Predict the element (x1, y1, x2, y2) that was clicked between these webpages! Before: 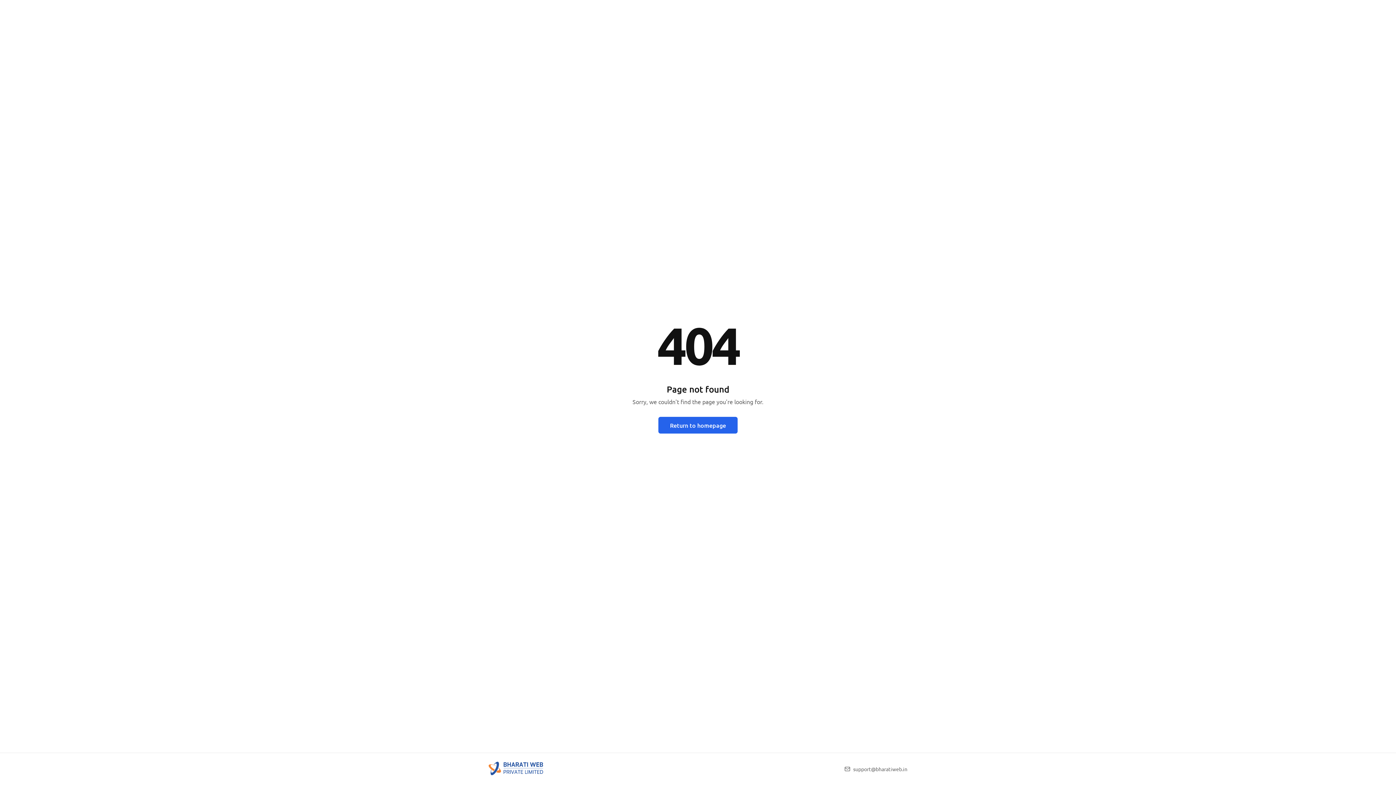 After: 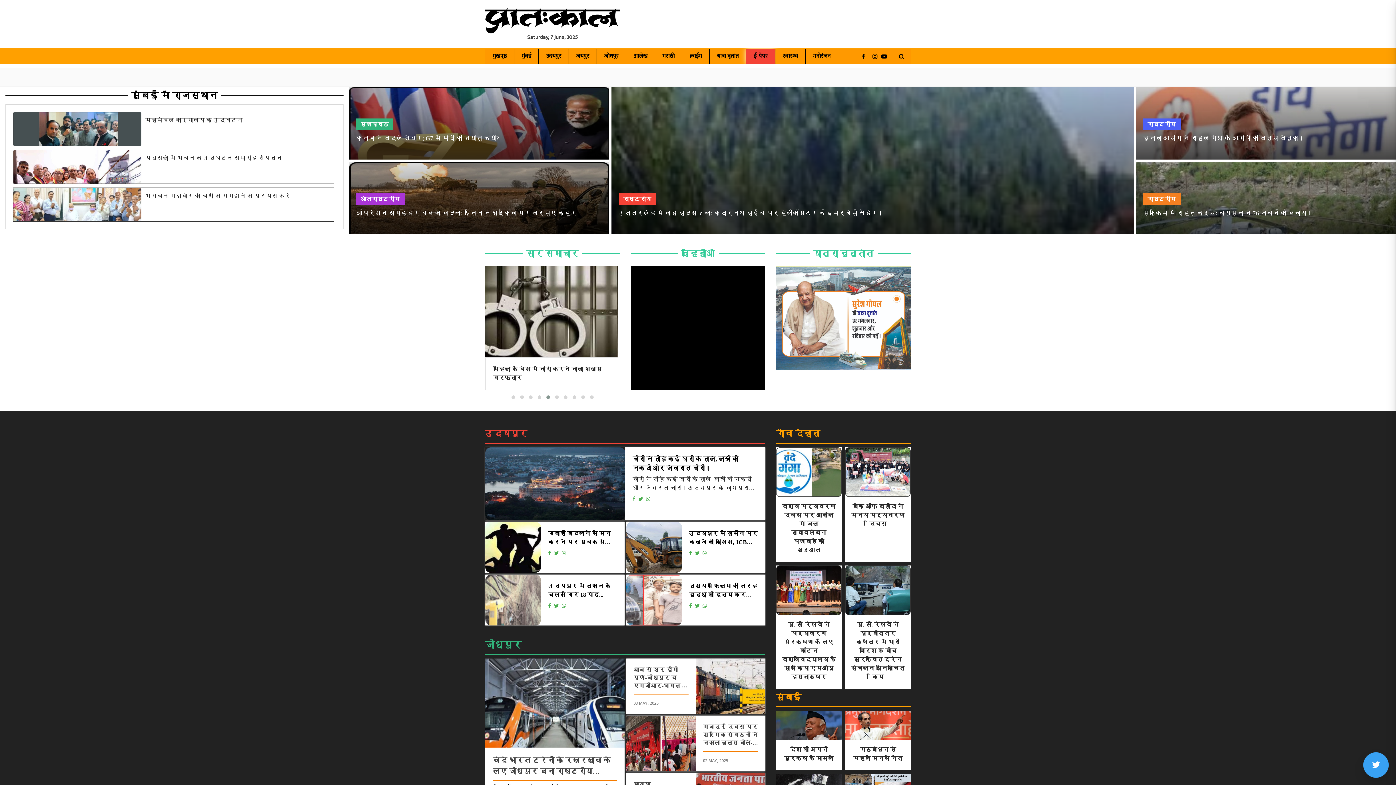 Action: bbox: (658, 416, 737, 433) label: Return to homepage